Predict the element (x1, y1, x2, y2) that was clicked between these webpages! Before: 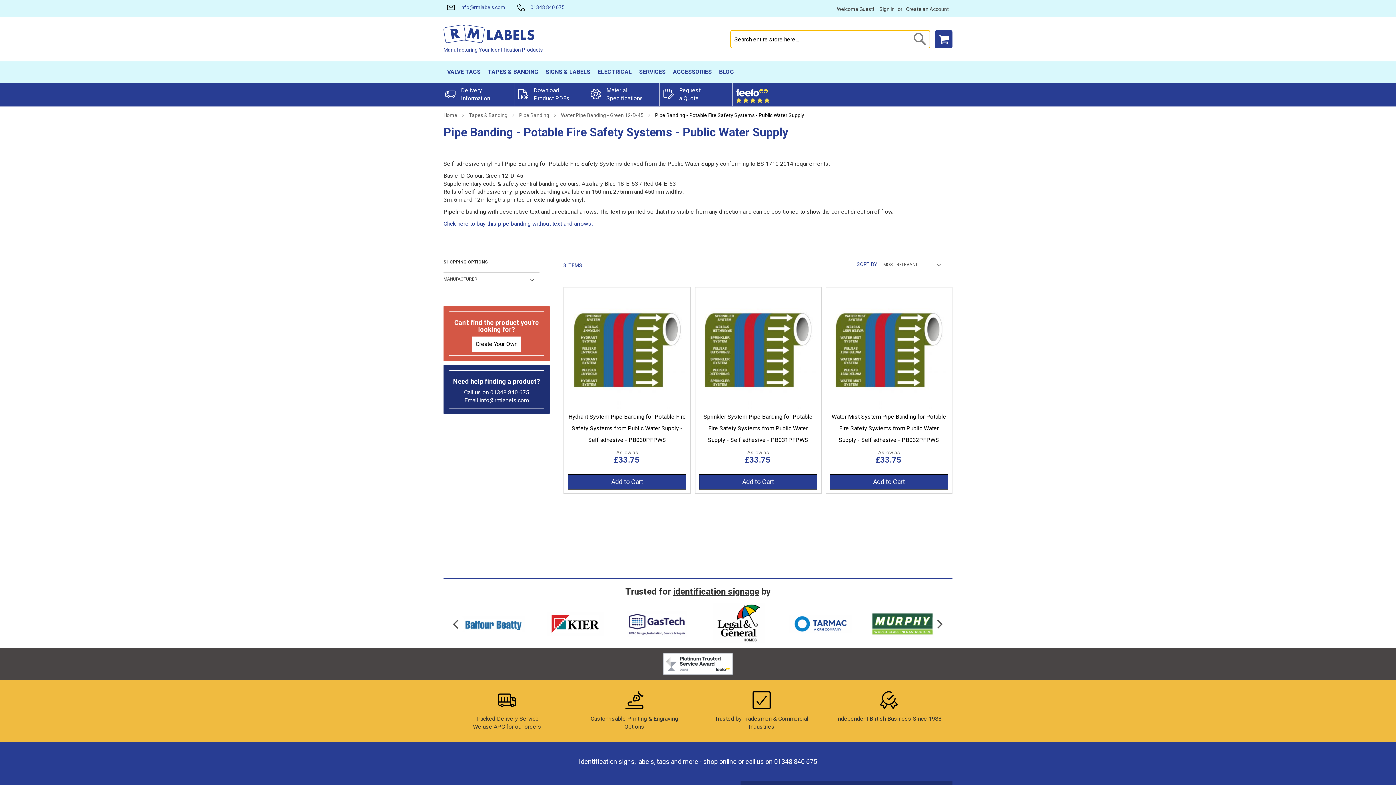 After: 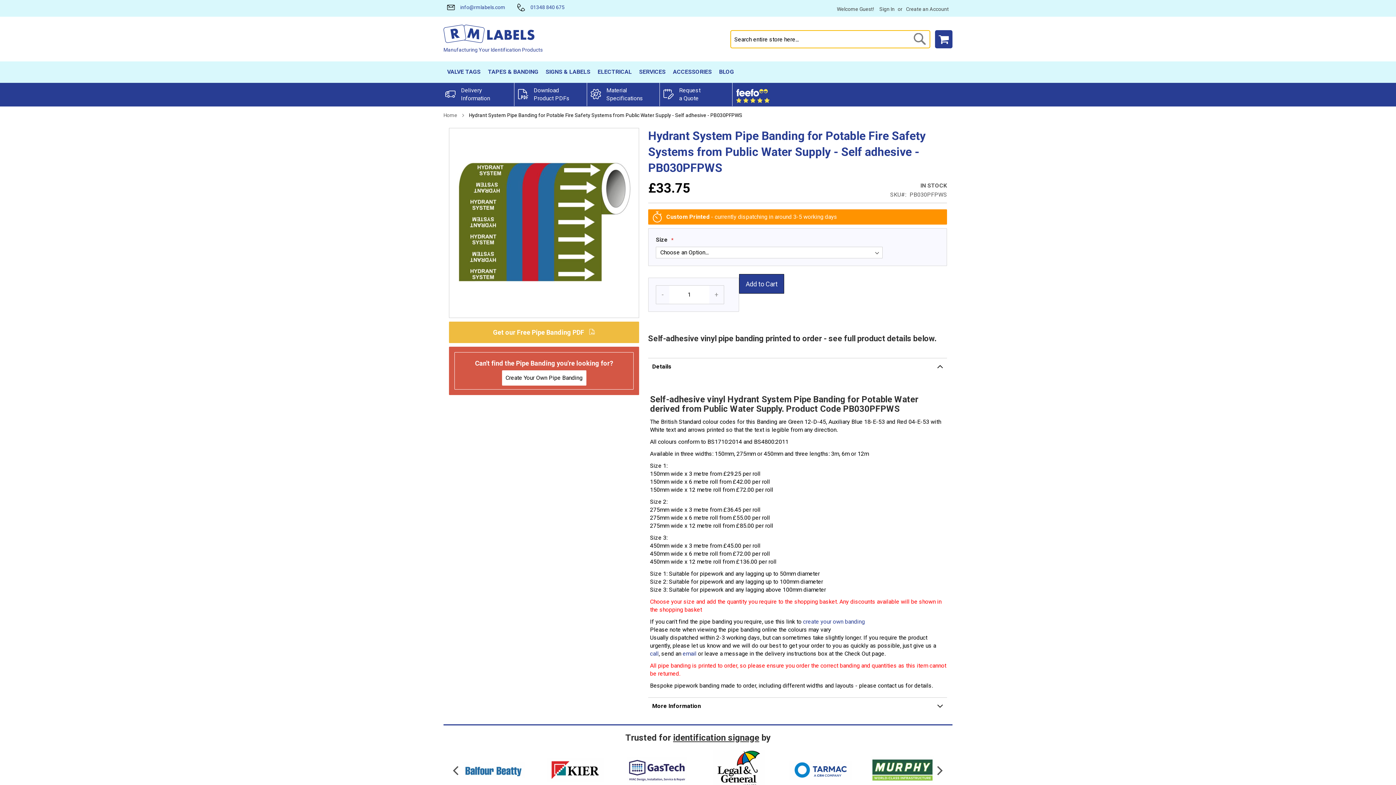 Action: bbox: (568, 291, 686, 410) label: Product Page Link